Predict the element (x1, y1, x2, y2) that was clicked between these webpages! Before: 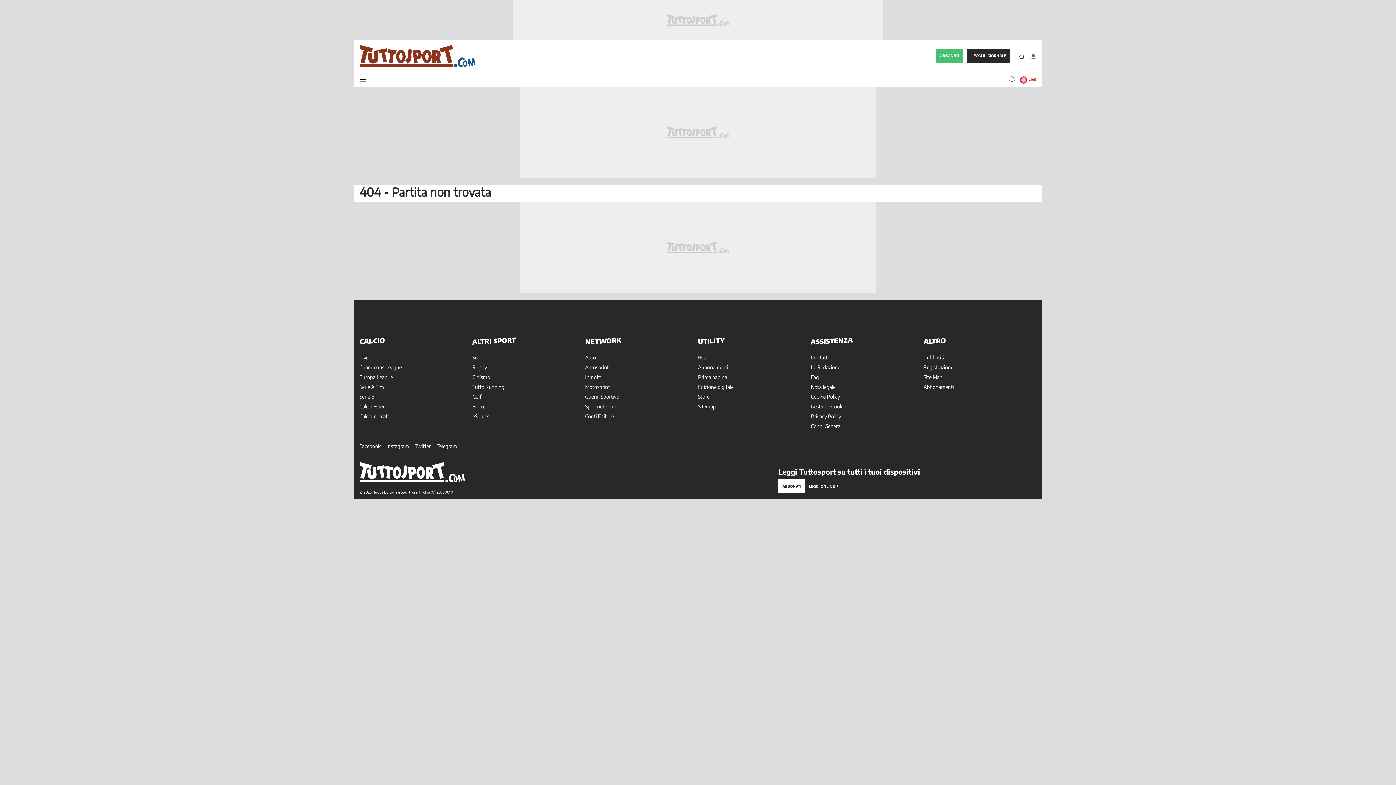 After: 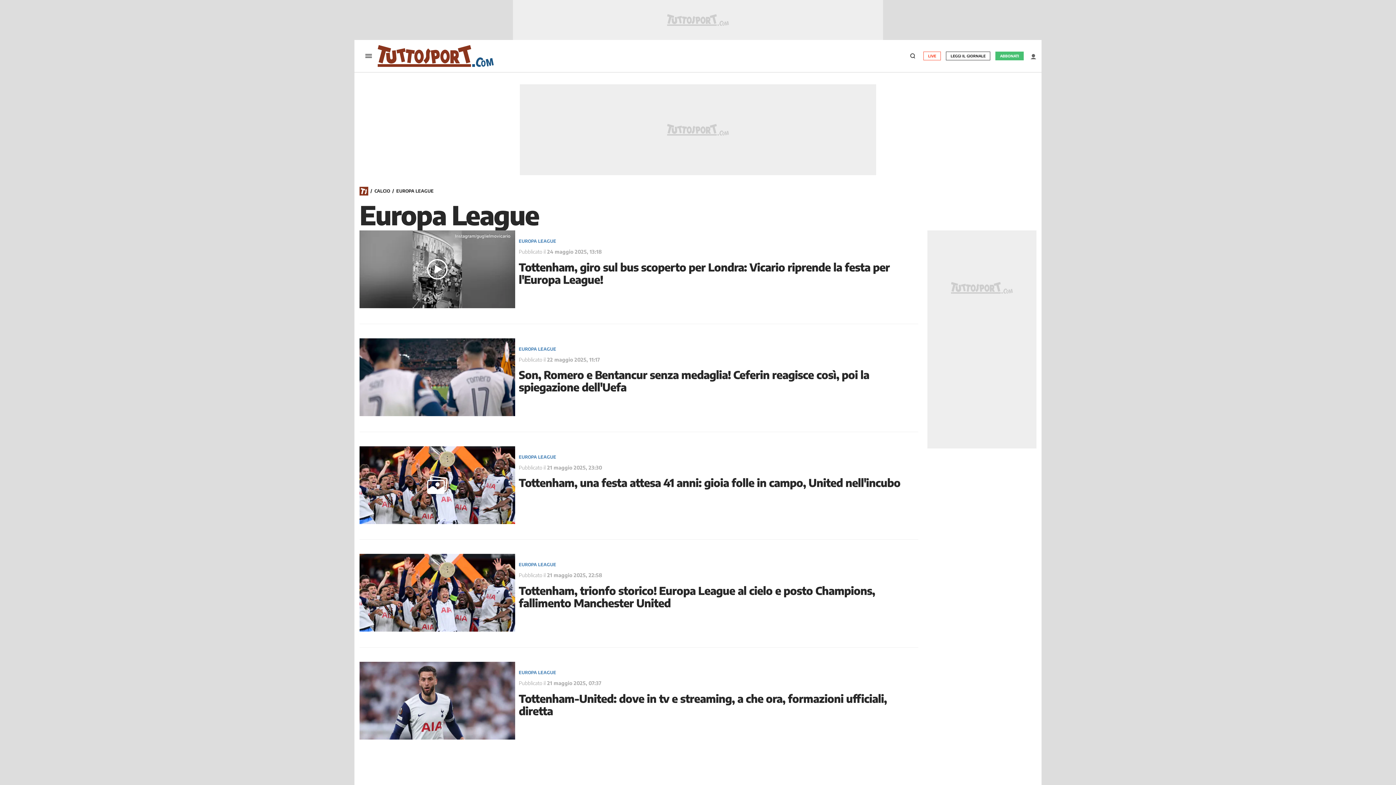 Action: bbox: (359, 374, 393, 380) label: Europa League